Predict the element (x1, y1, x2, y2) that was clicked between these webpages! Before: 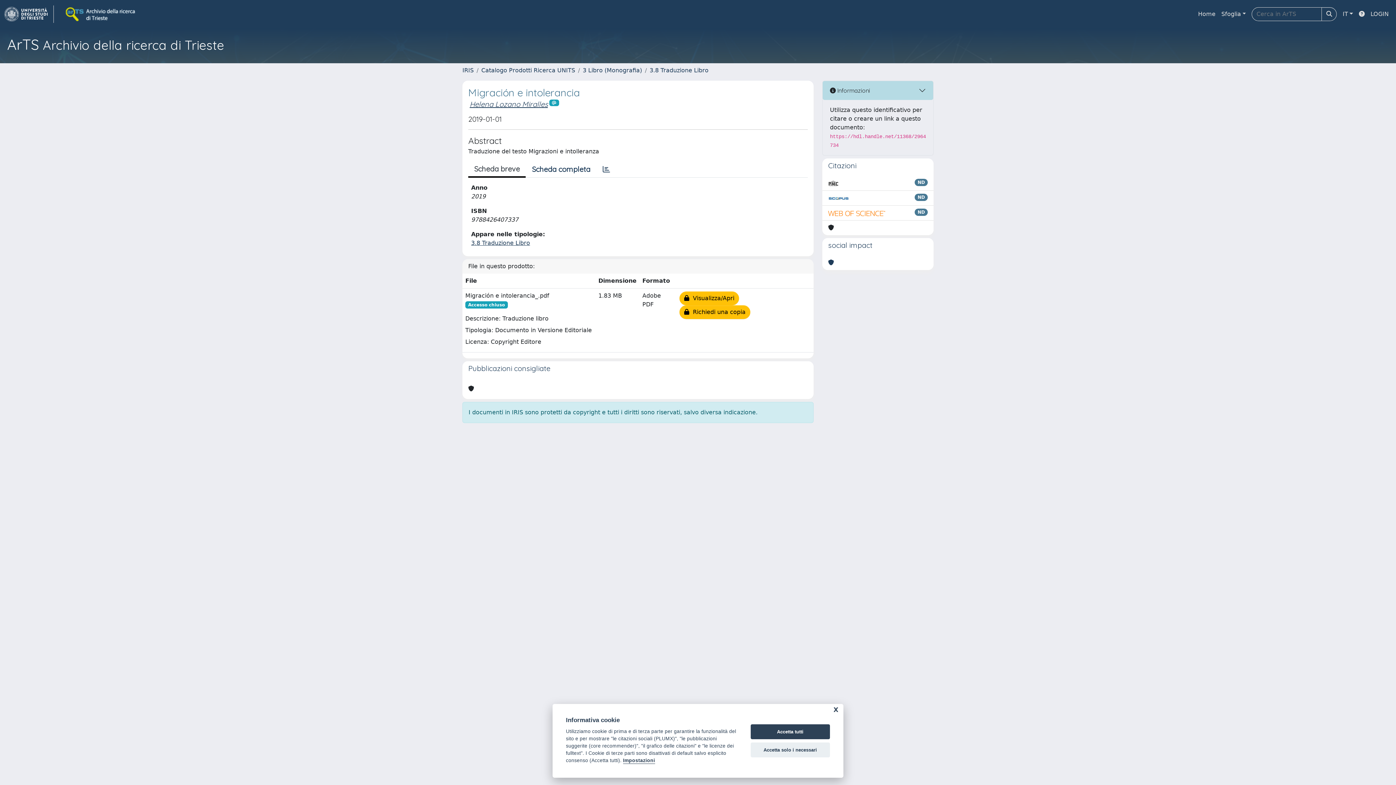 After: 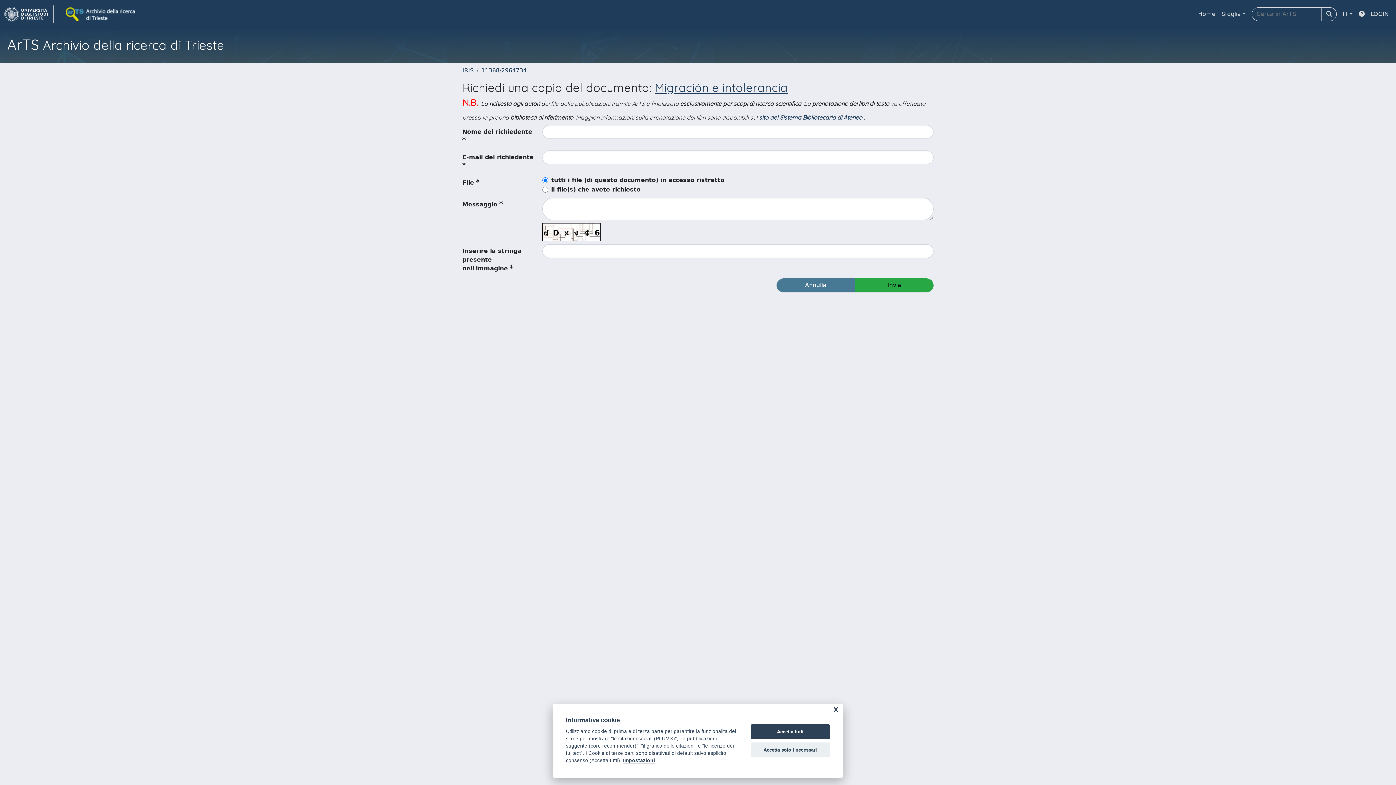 Action: bbox: (679, 305, 750, 319) label:   Richiedi una copia